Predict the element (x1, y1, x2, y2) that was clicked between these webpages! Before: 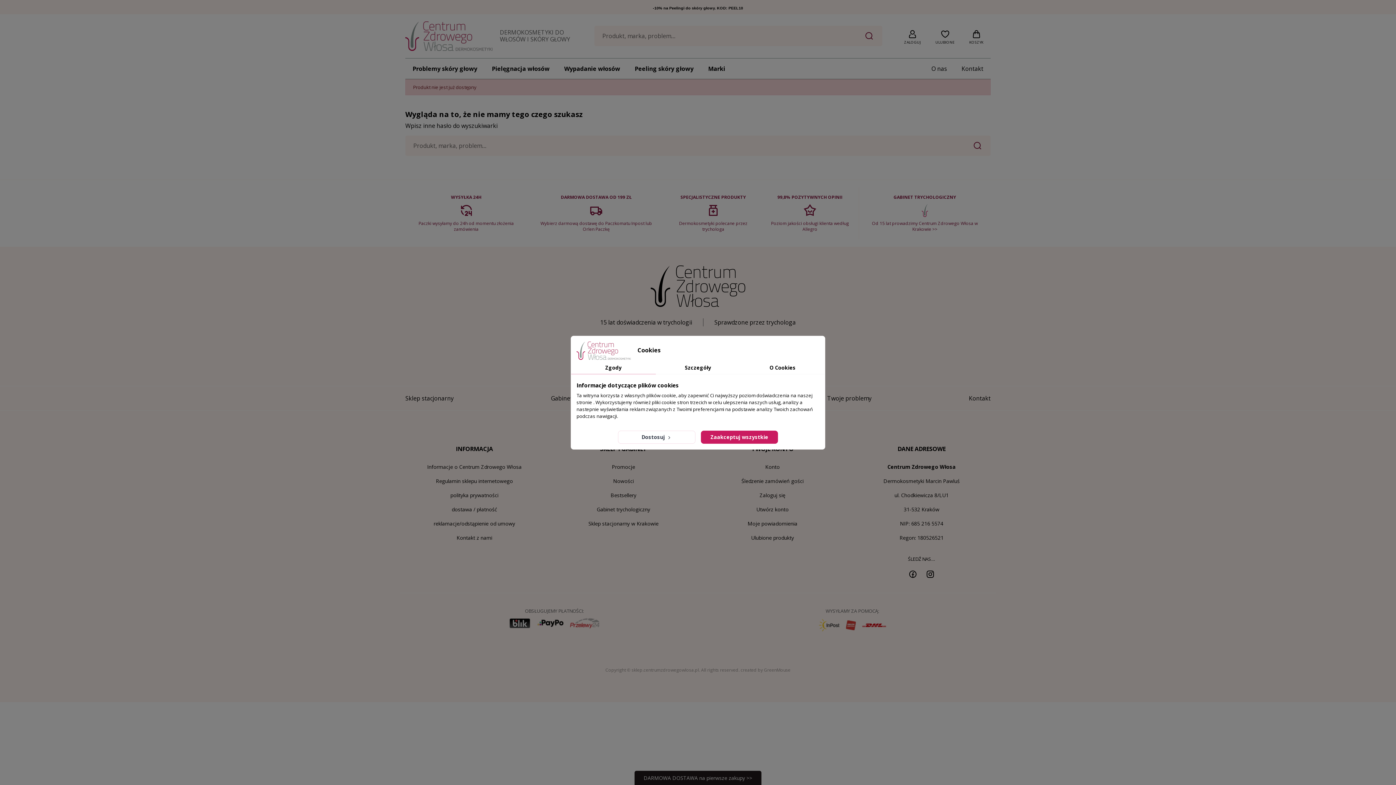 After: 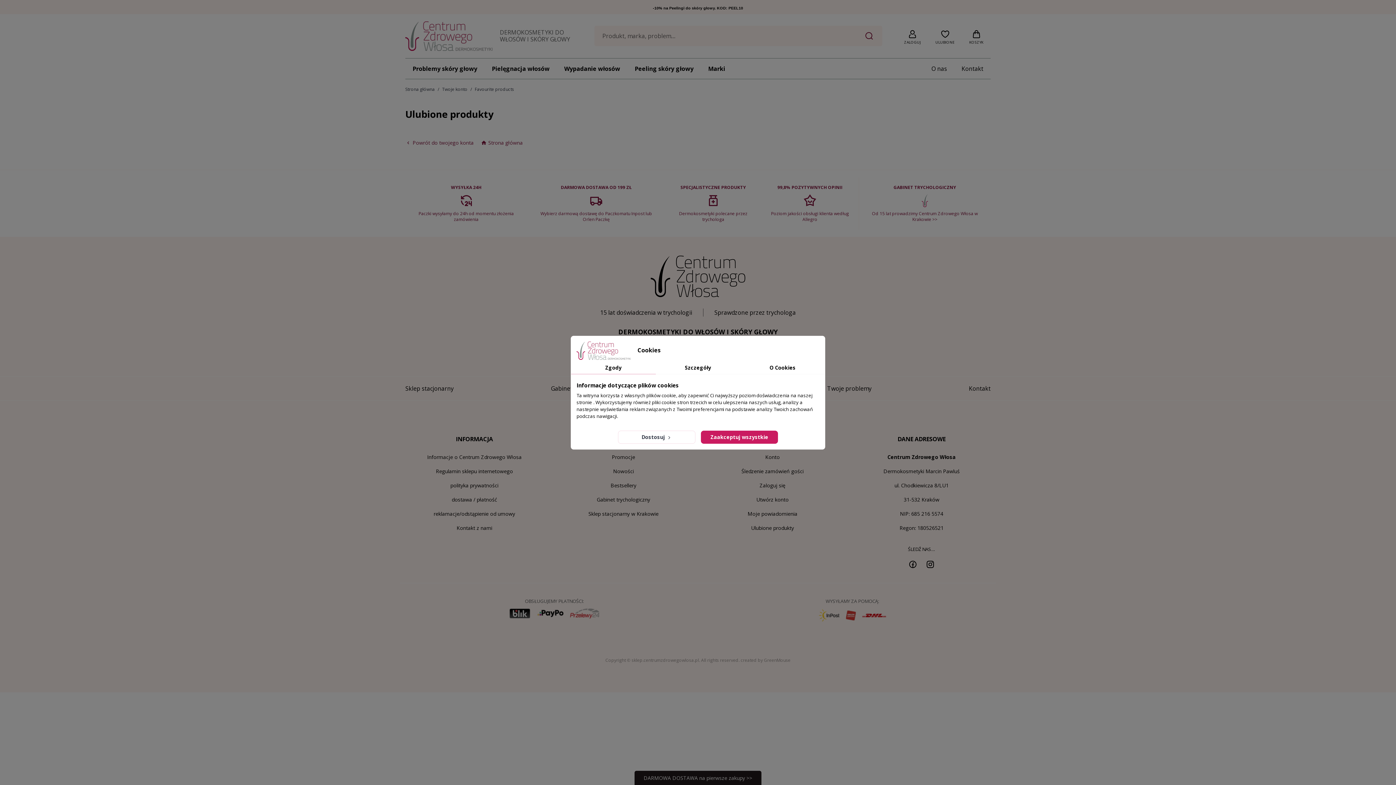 Action: bbox: (751, 534, 794, 541) label: Ulubione produkty